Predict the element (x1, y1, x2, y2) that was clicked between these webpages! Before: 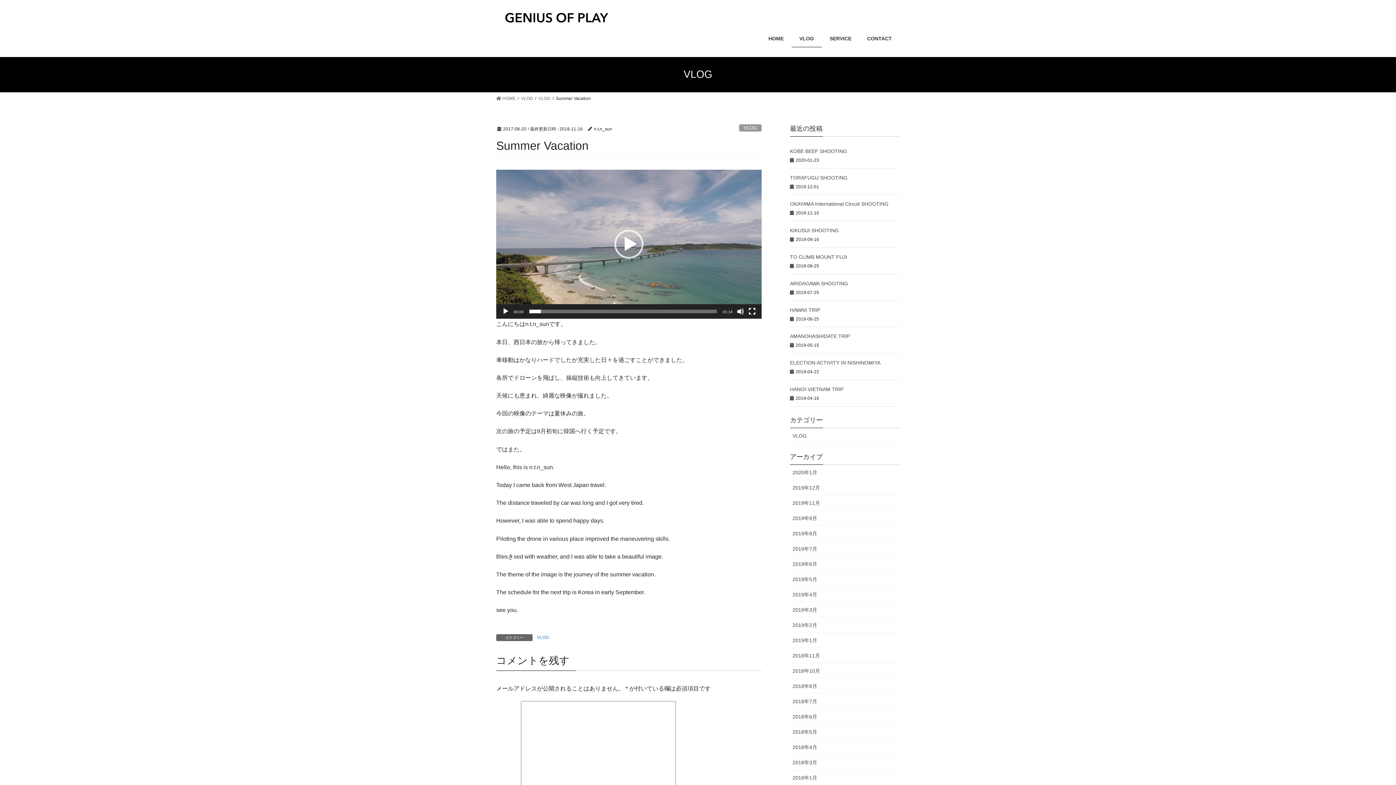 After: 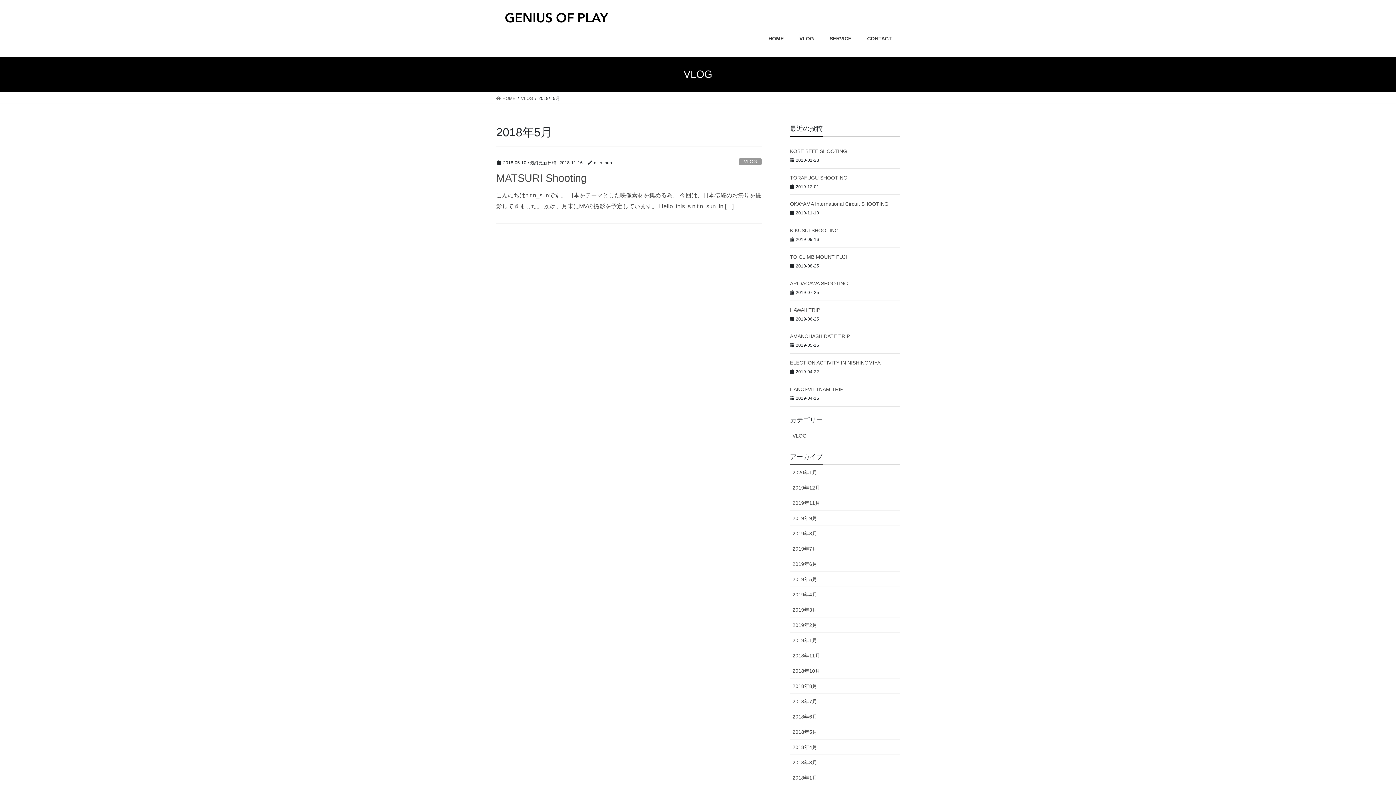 Action: label: 2018年5月 bbox: (790, 724, 900, 739)